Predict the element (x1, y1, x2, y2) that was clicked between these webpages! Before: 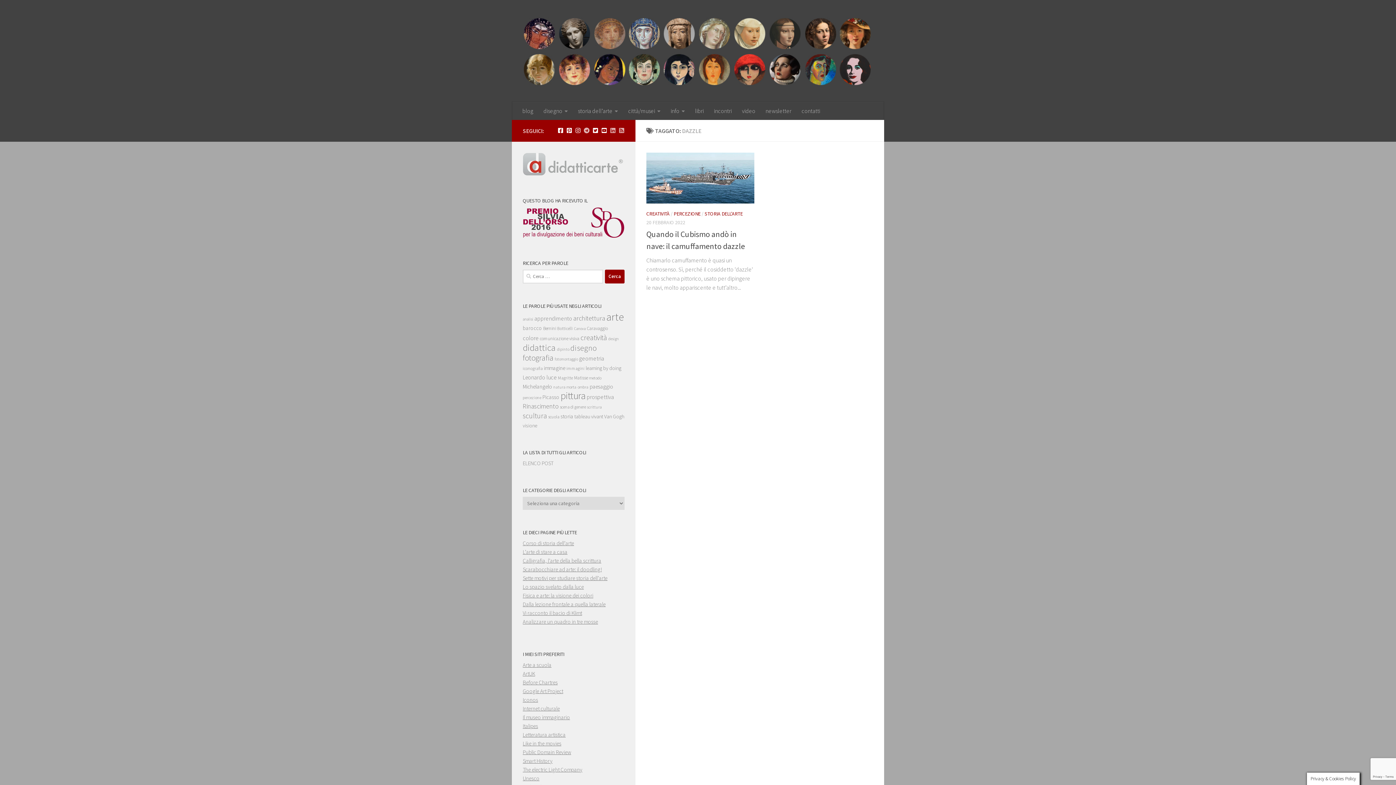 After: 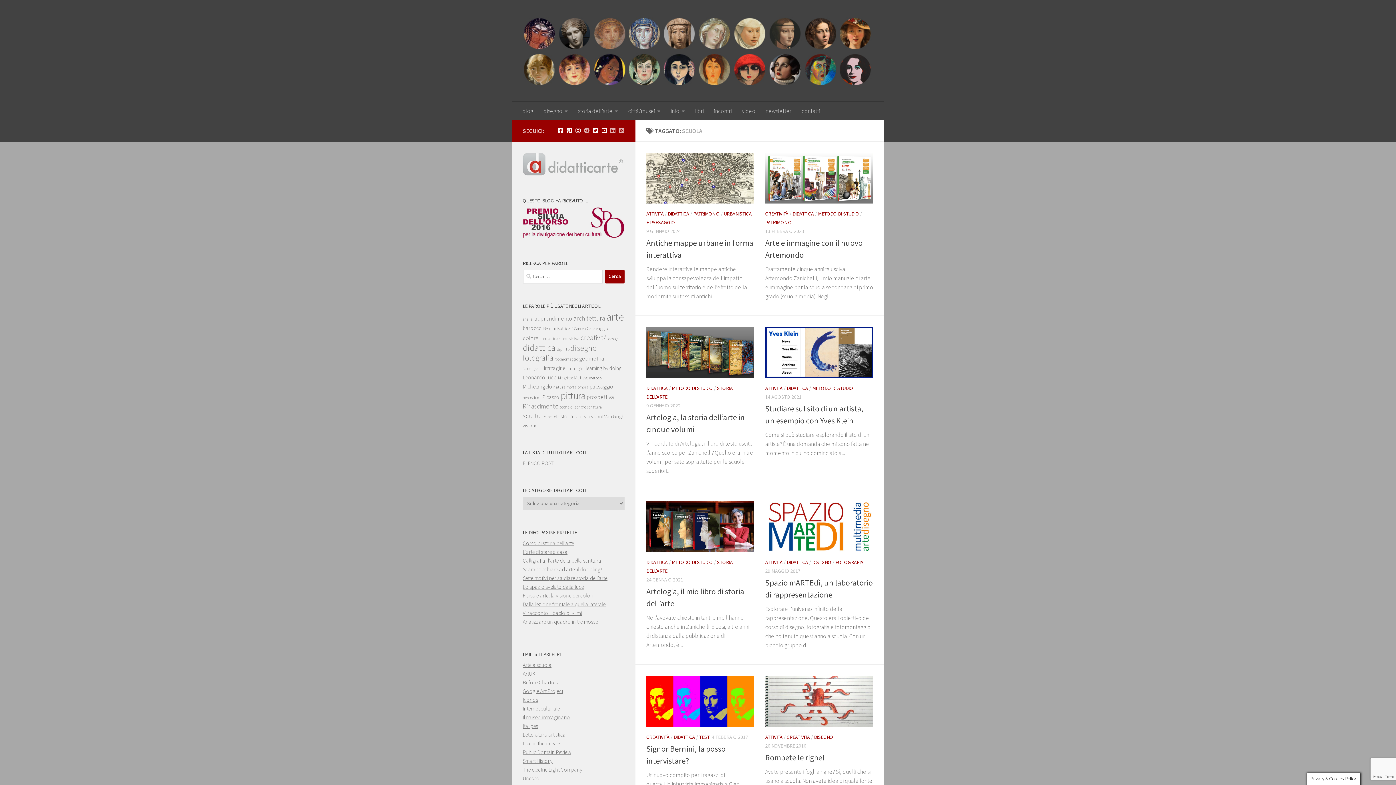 Action: label: scuola (11 elementi) bbox: (548, 414, 559, 419)